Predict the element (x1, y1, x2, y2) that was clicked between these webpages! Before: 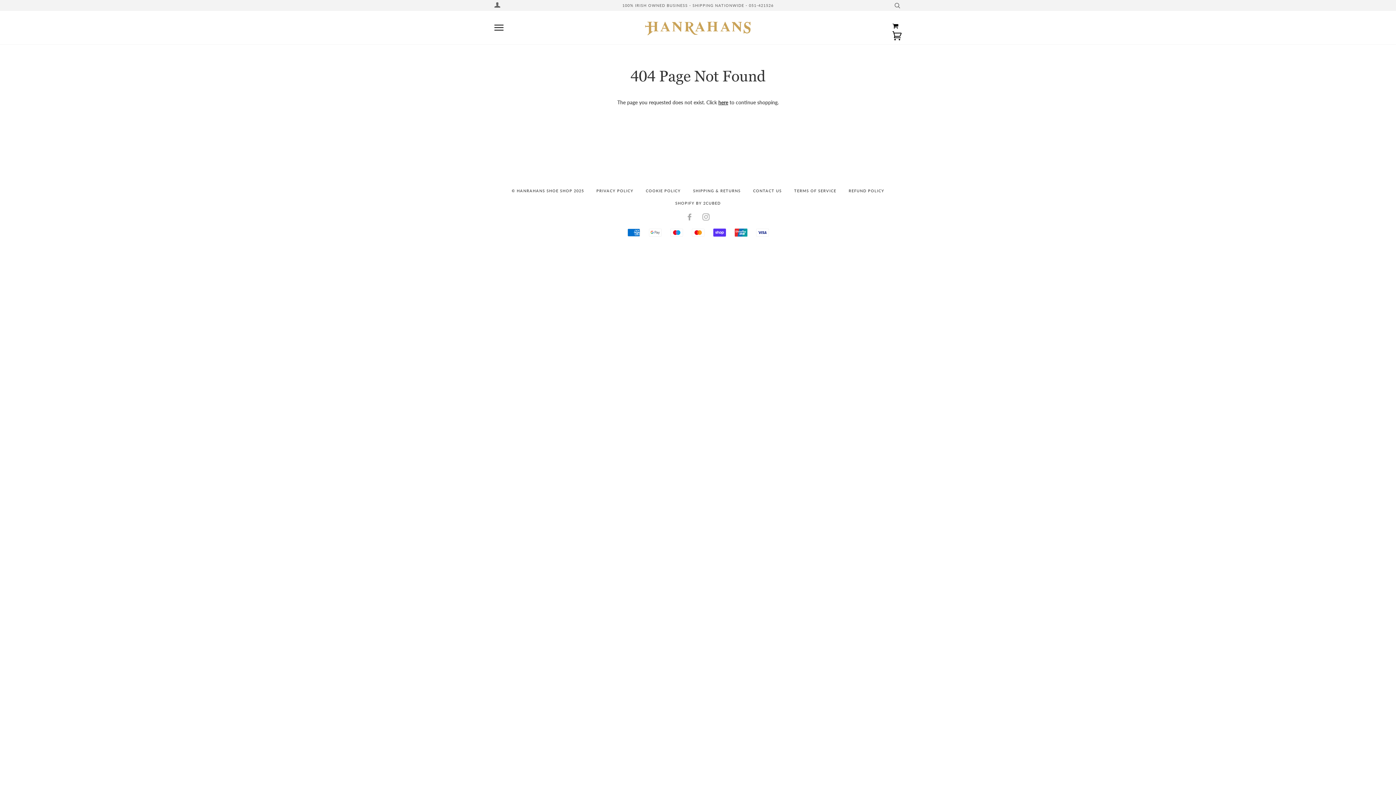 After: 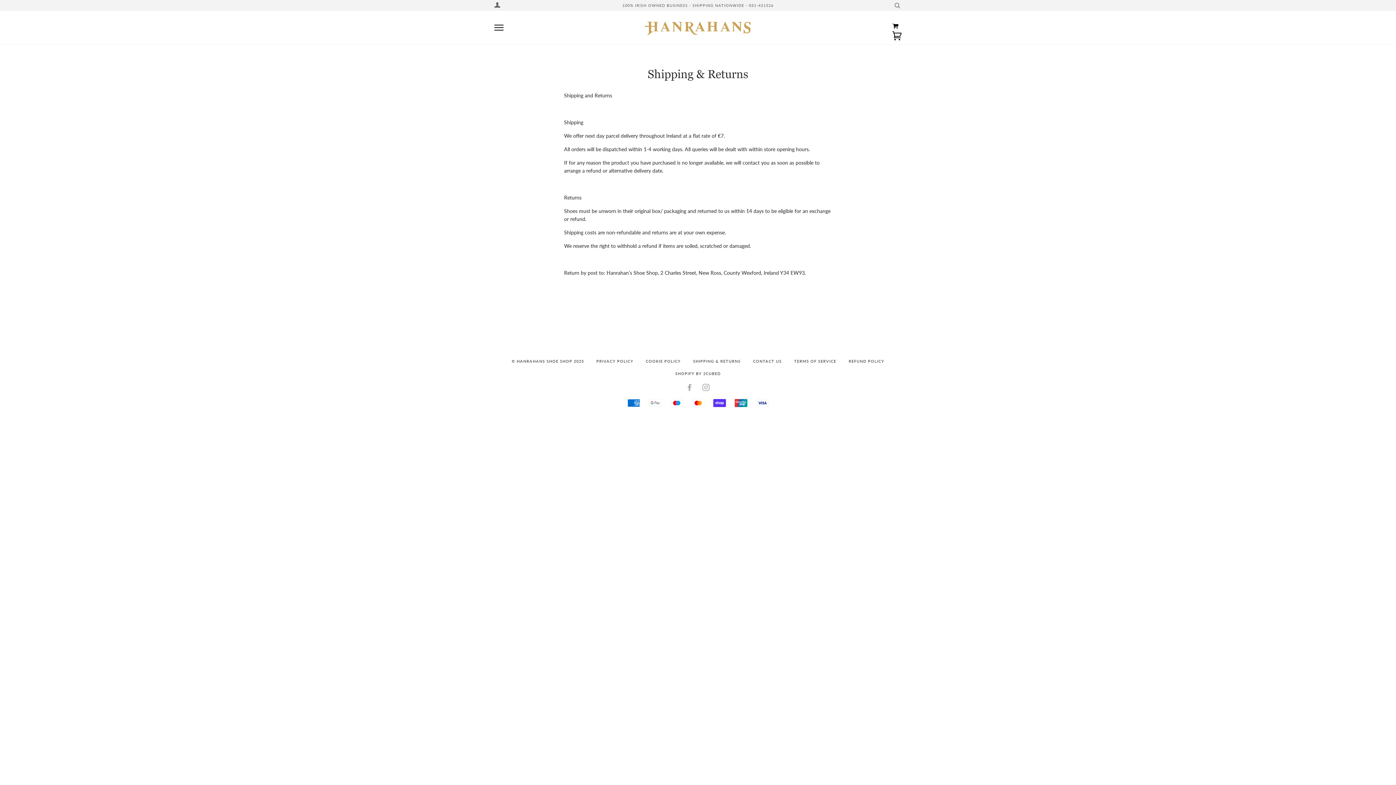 Action: label: SHIPPING & RETURNS bbox: (693, 188, 740, 193)